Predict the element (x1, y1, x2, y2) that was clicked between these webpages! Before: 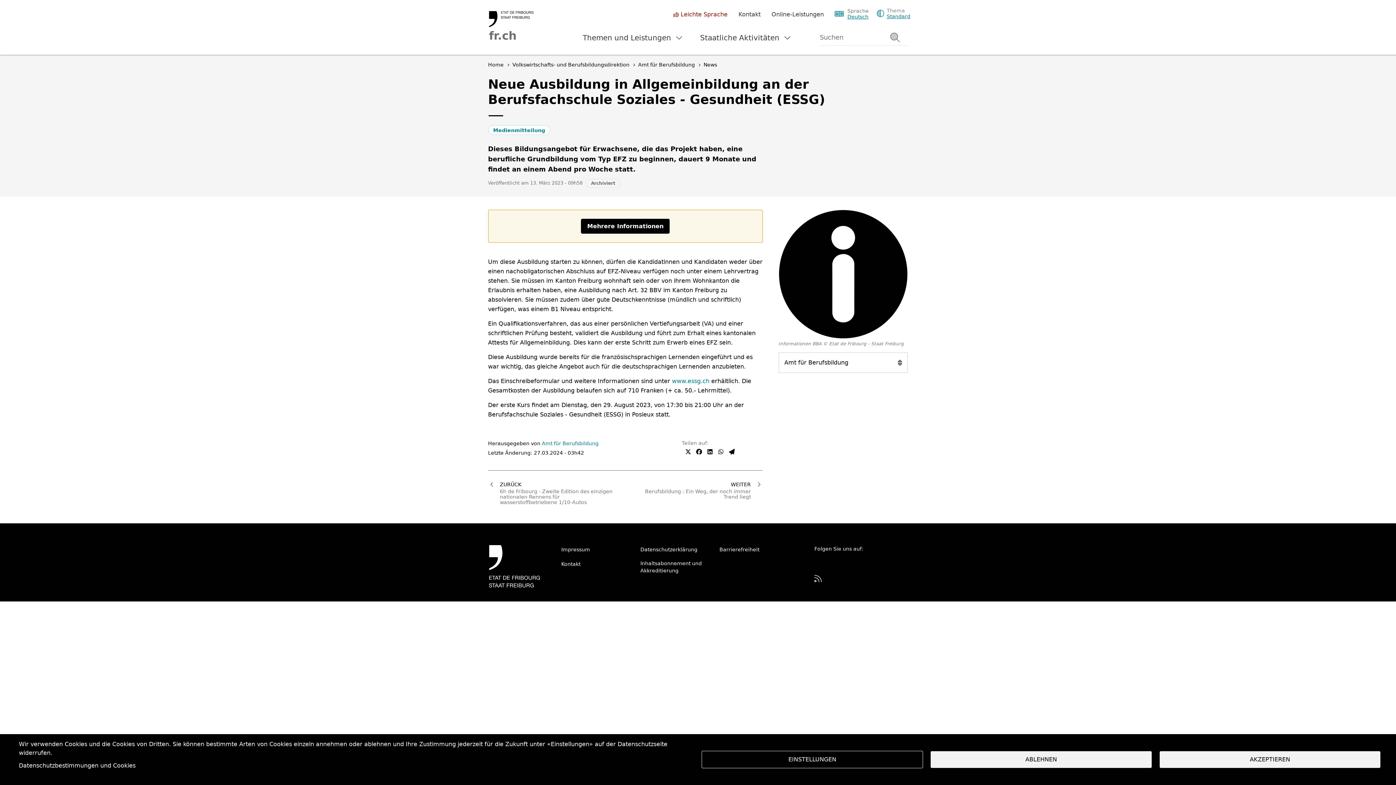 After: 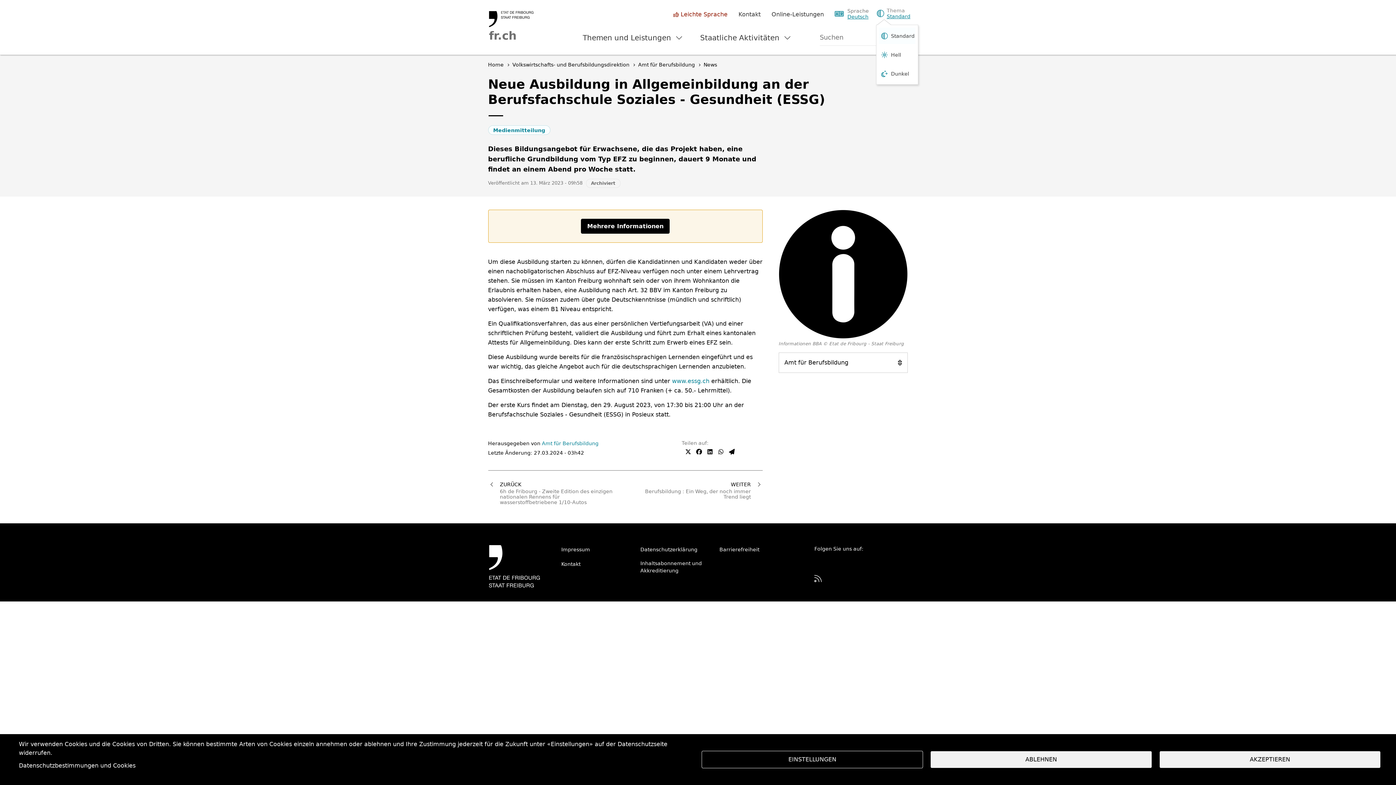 Action: label: Thema
Standard bbox: (876, 7, 911, 19)